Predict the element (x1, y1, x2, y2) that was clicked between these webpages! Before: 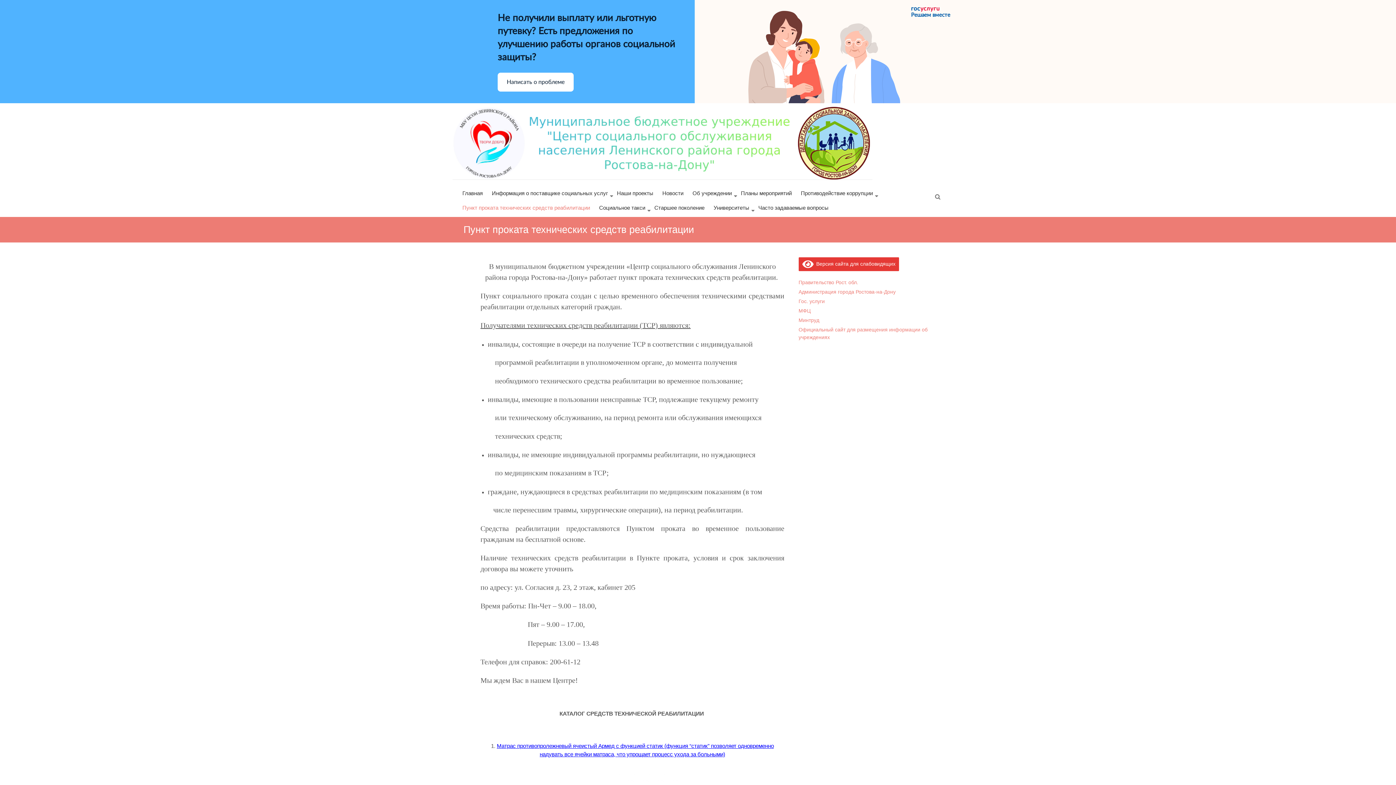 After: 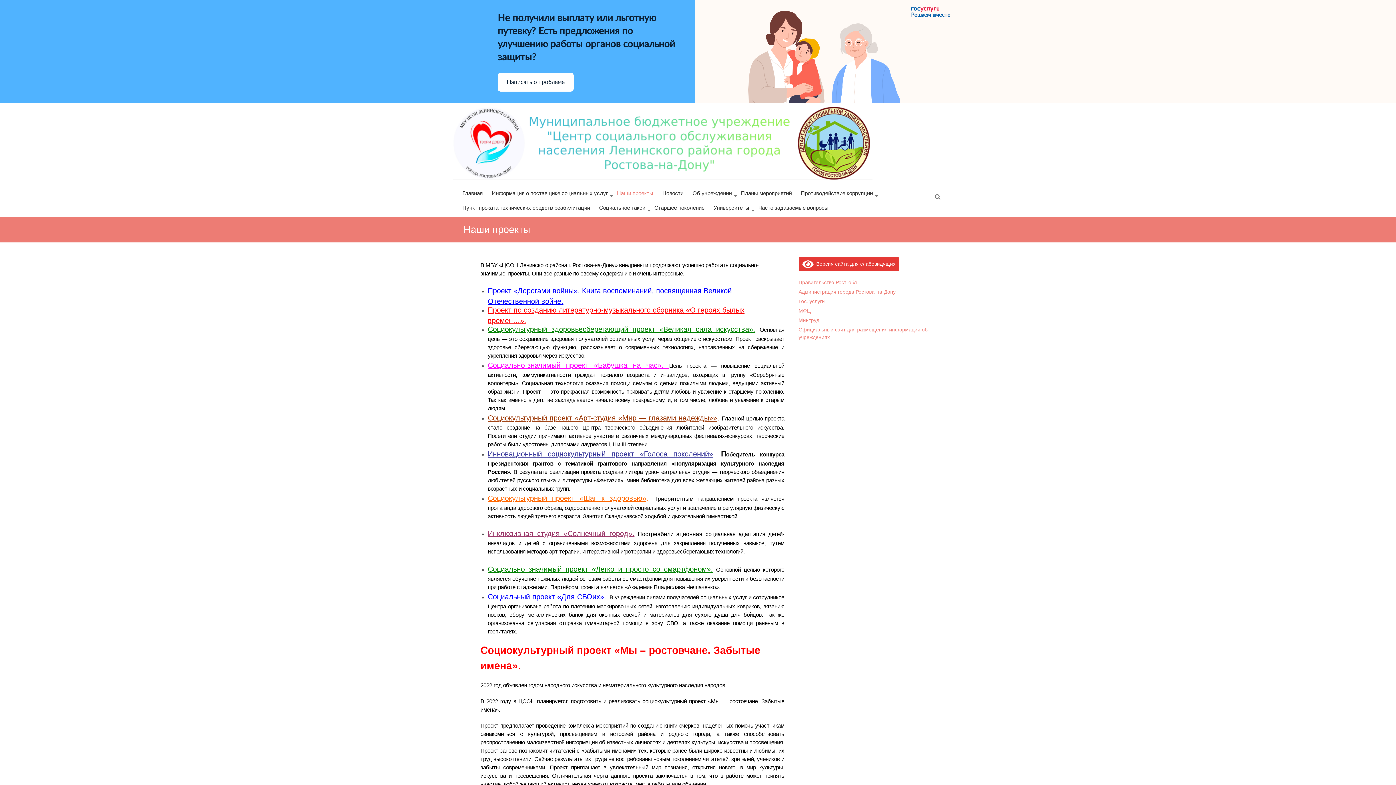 Action: bbox: (617, 188, 653, 202) label: Наши проекты